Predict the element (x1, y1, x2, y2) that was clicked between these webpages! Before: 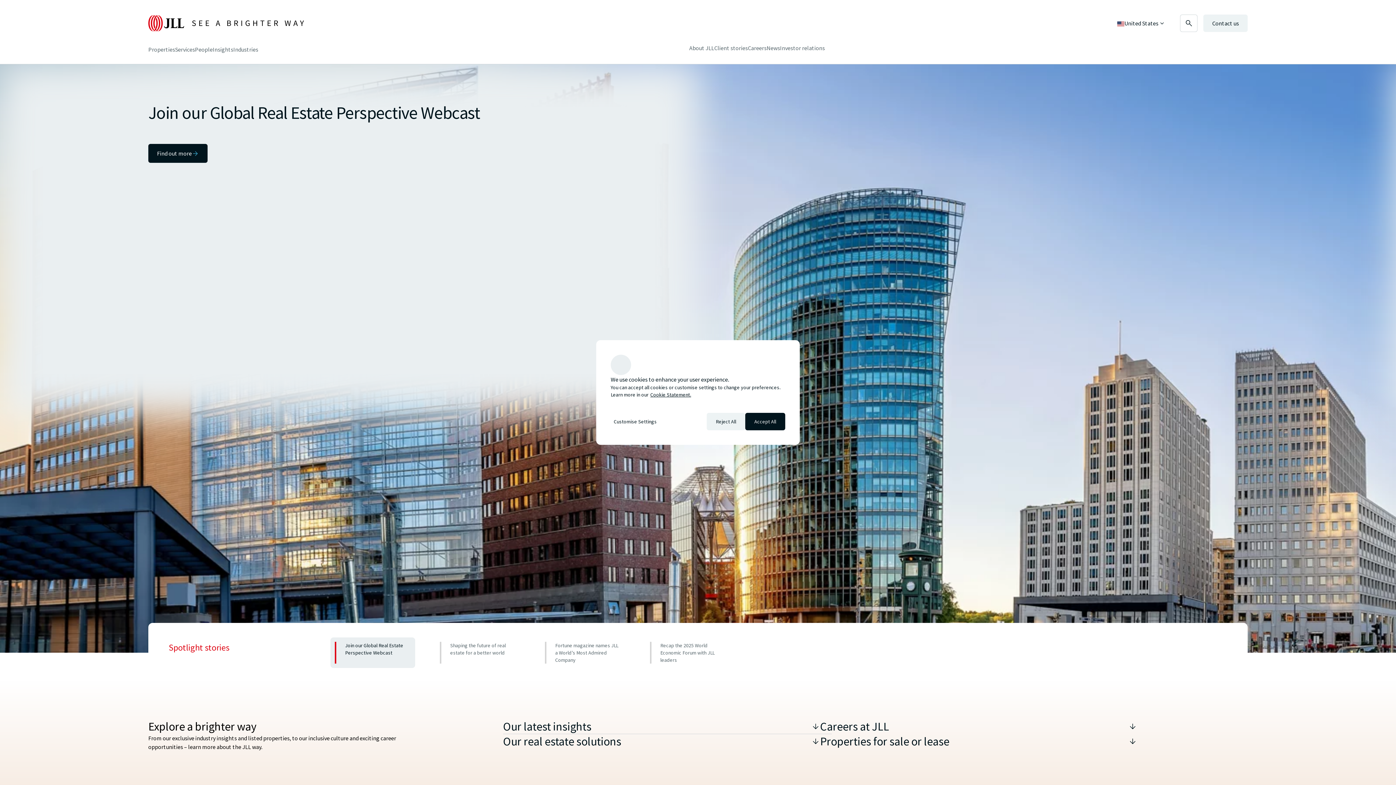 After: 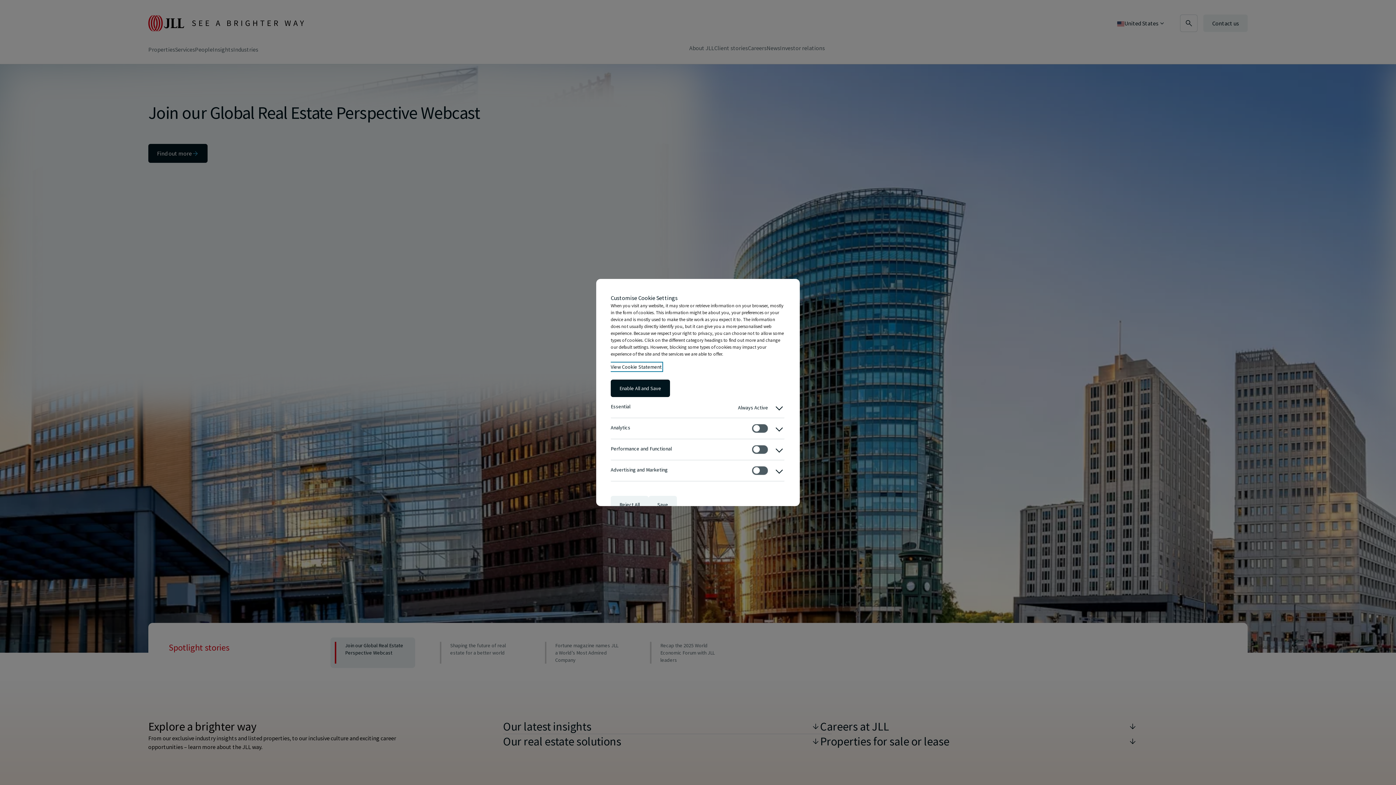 Action: bbox: (610, 413, 660, 430) label: Customise Settings